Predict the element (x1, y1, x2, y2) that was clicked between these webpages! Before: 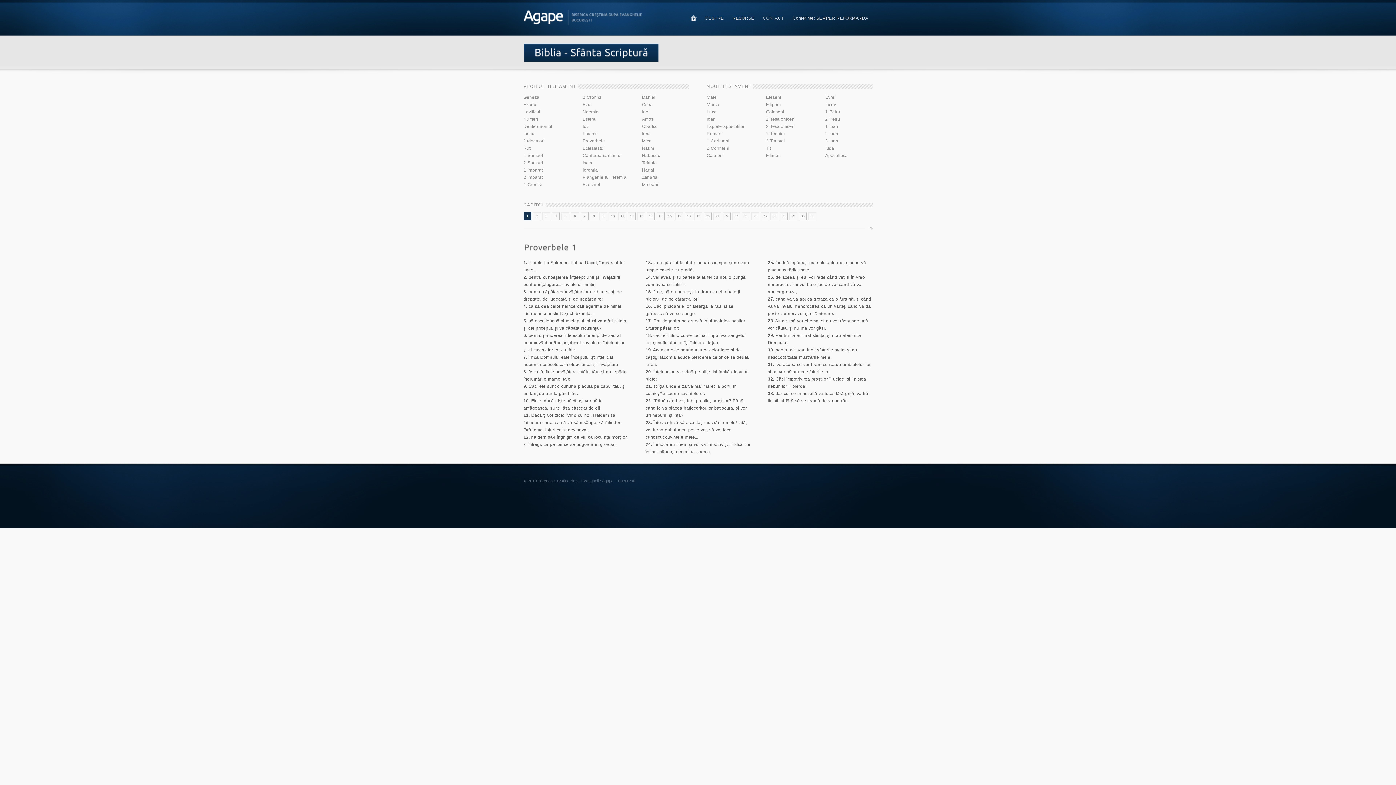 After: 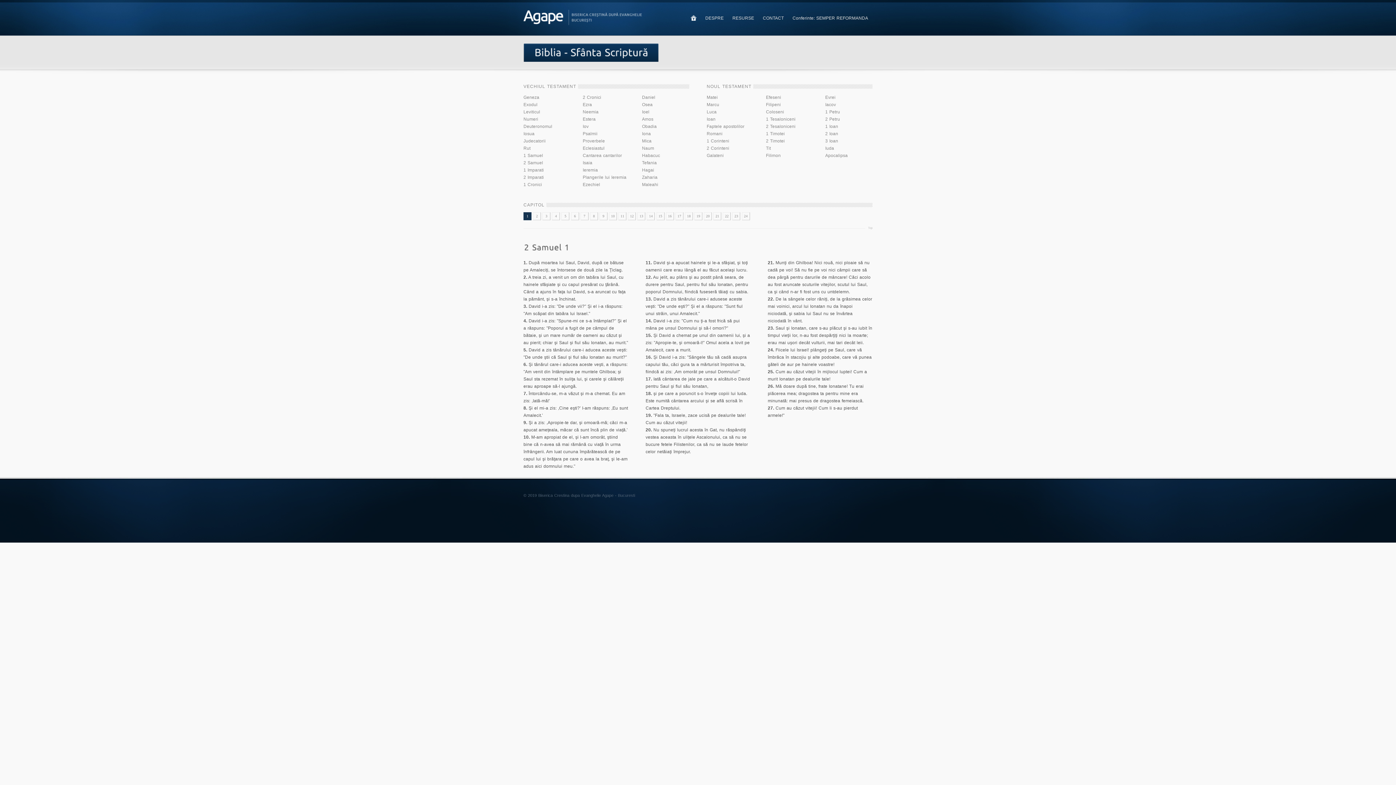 Action: label: 2 Samuel bbox: (523, 160, 543, 165)